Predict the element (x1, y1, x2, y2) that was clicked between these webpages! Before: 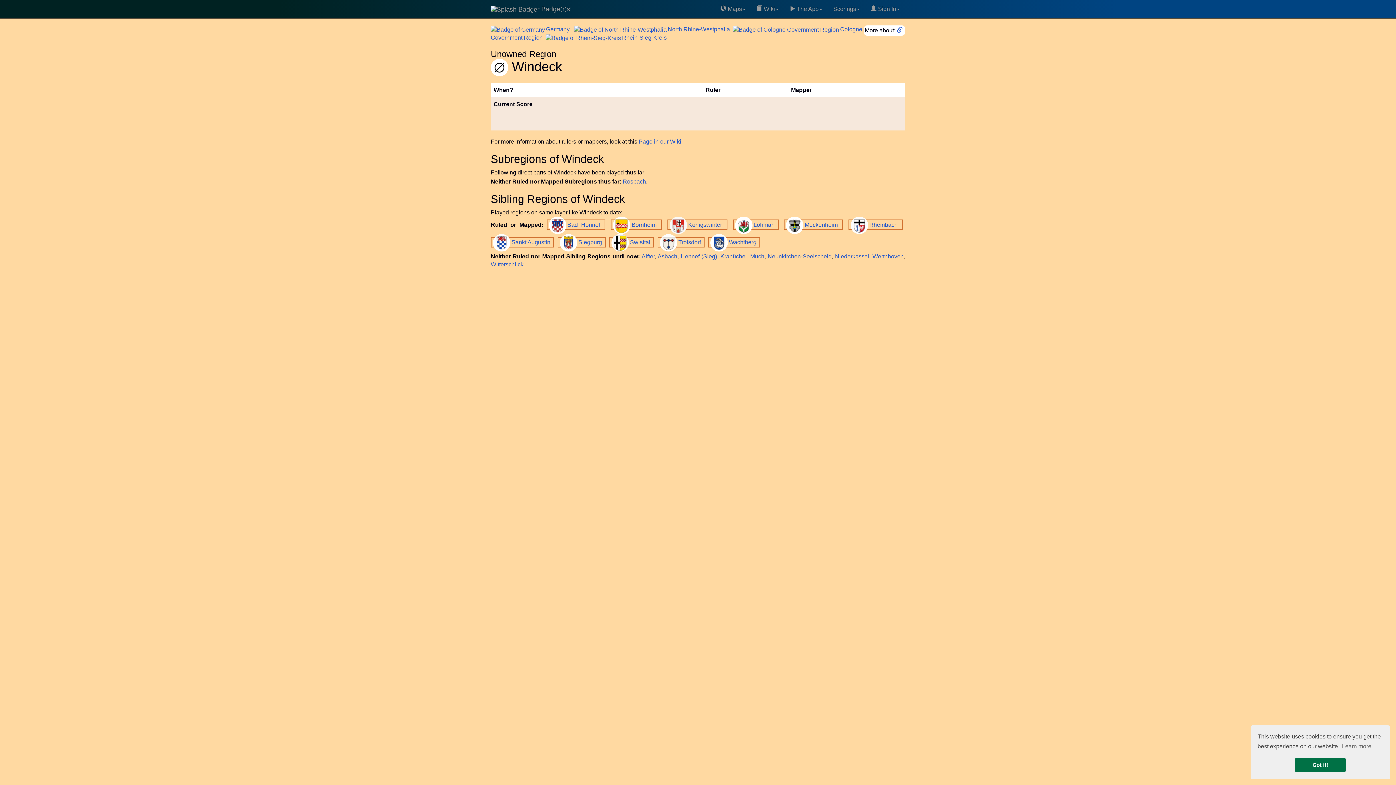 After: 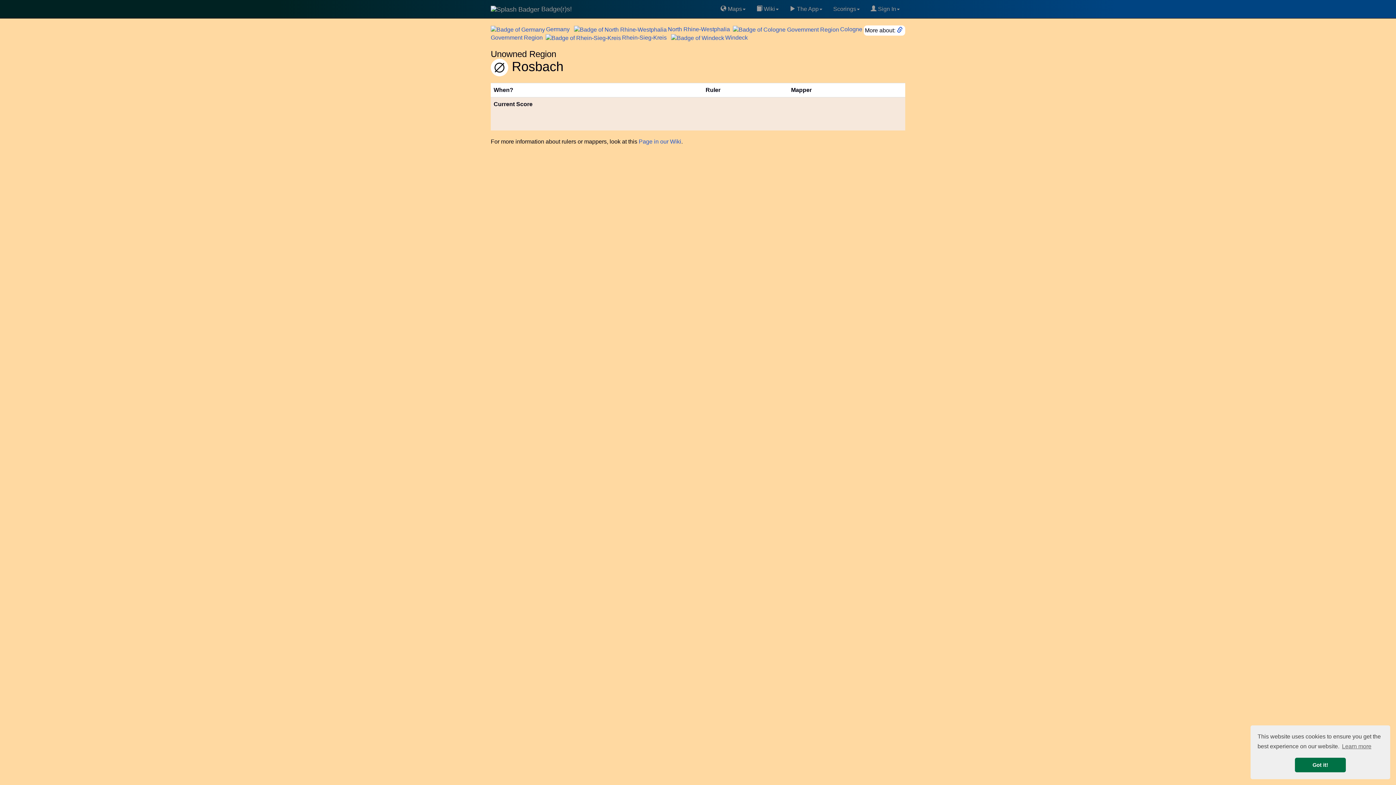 Action: label: Rosbach bbox: (622, 178, 646, 184)